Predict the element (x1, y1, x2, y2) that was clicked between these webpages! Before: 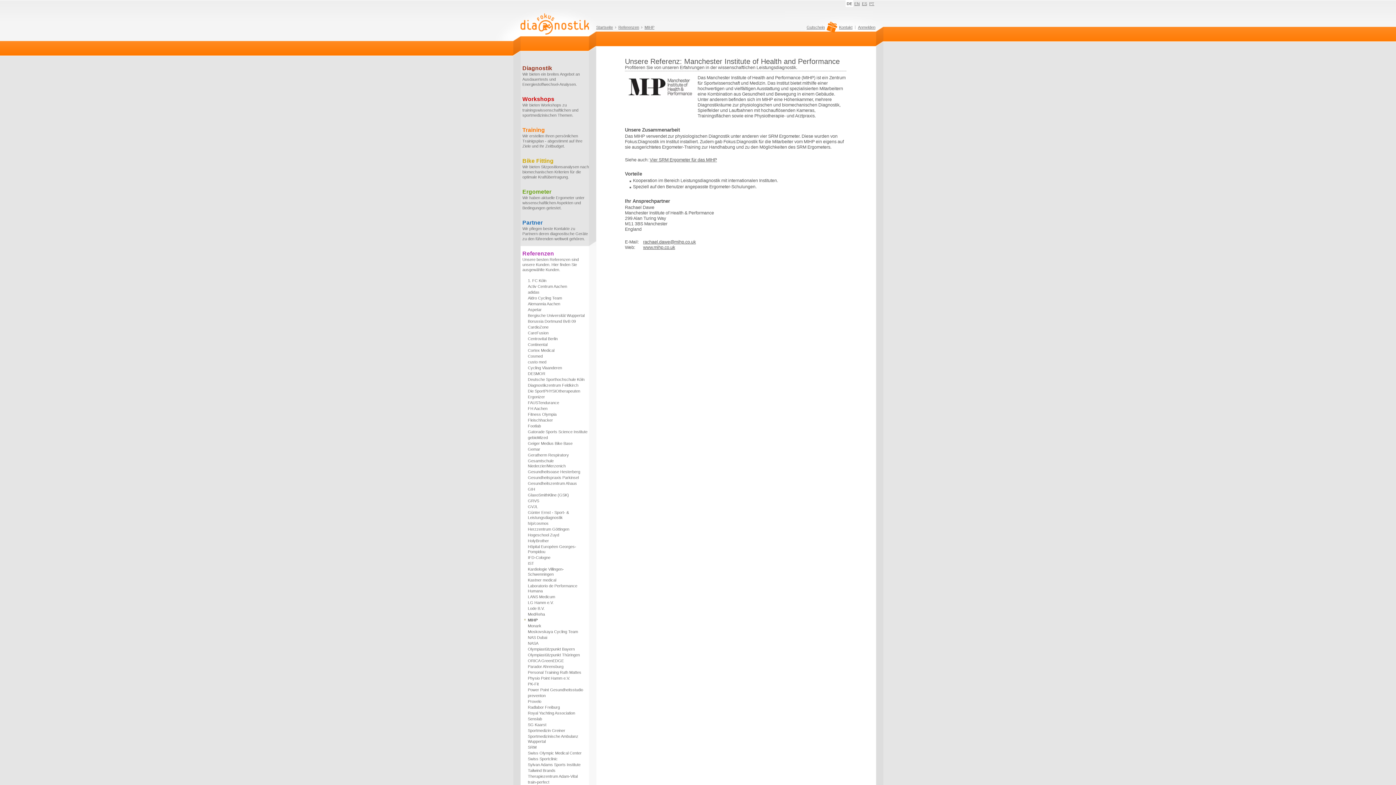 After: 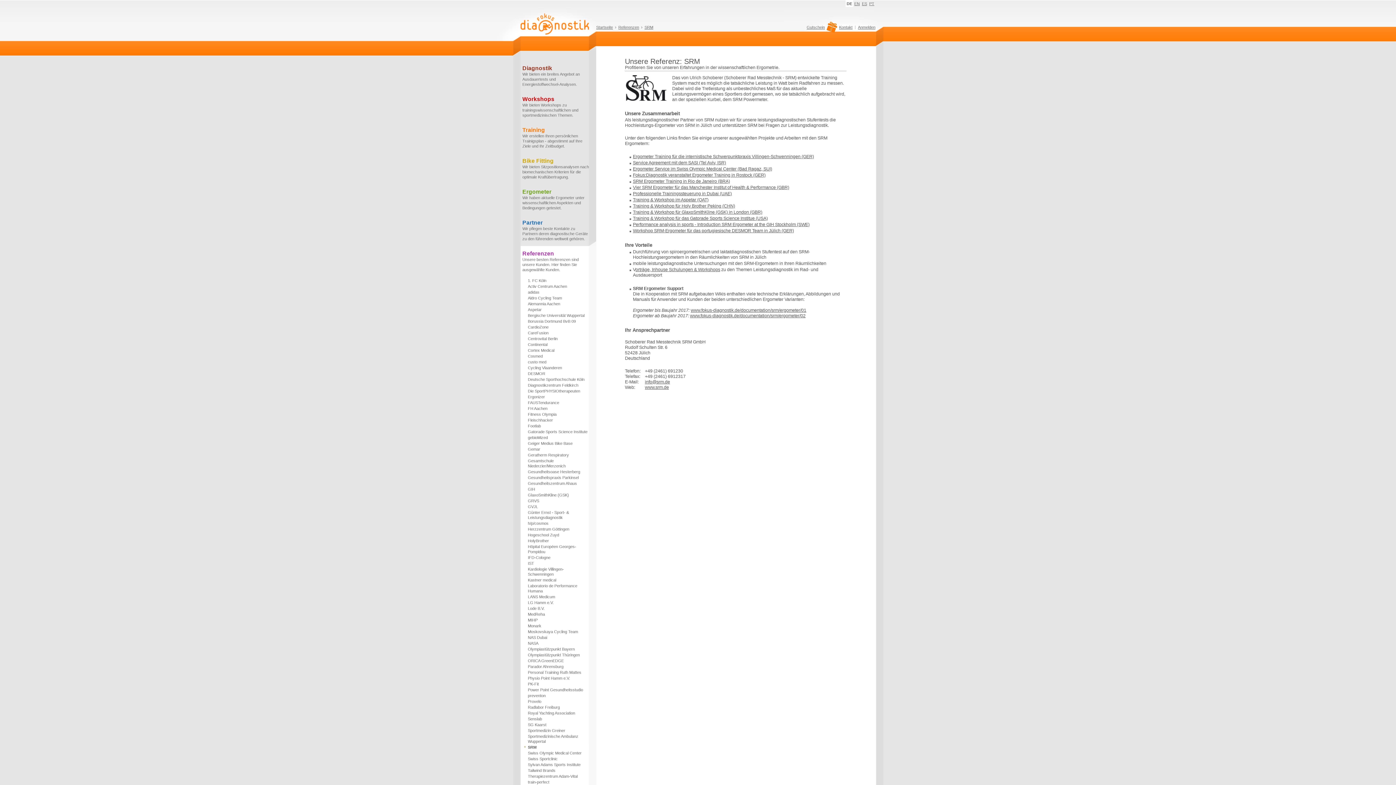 Action: bbox: (524, 745, 589, 750) label: SRM